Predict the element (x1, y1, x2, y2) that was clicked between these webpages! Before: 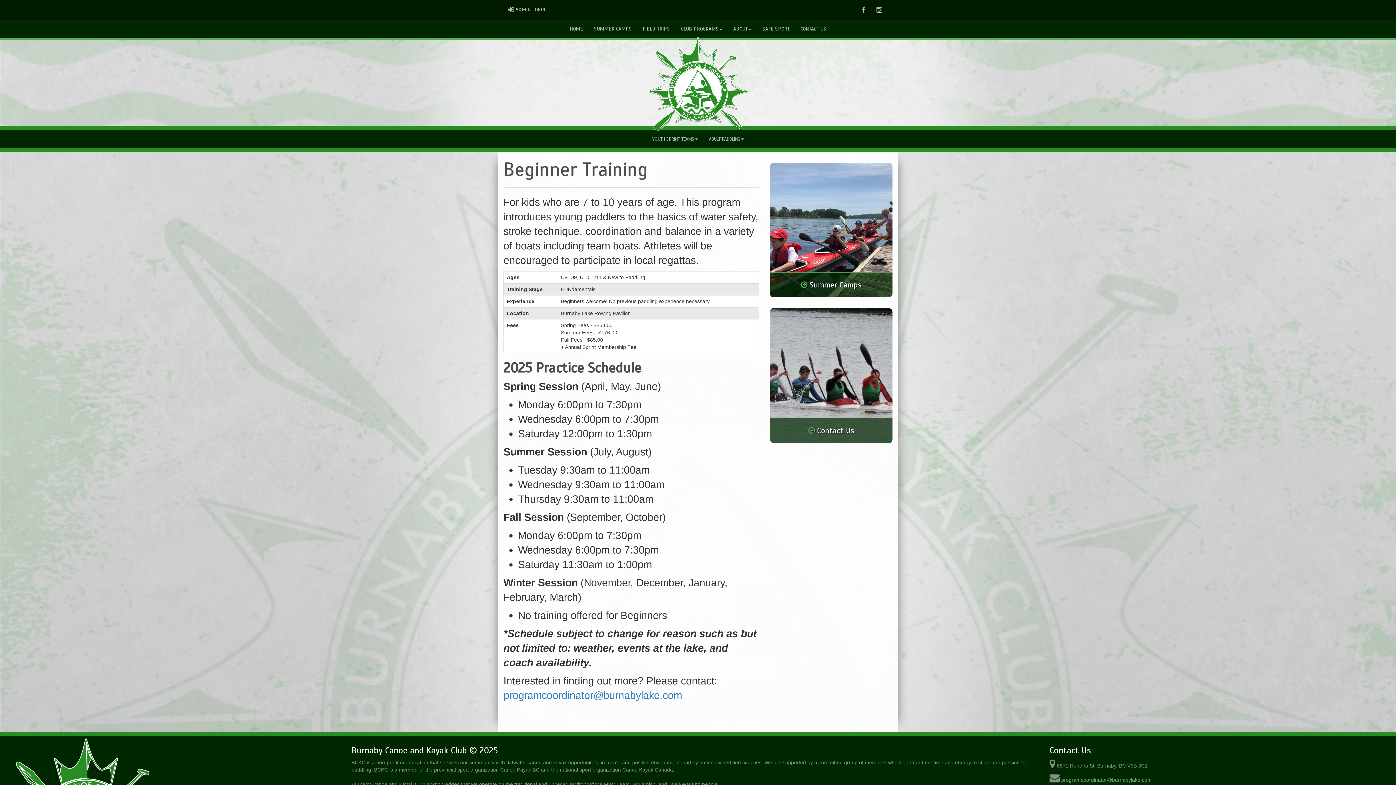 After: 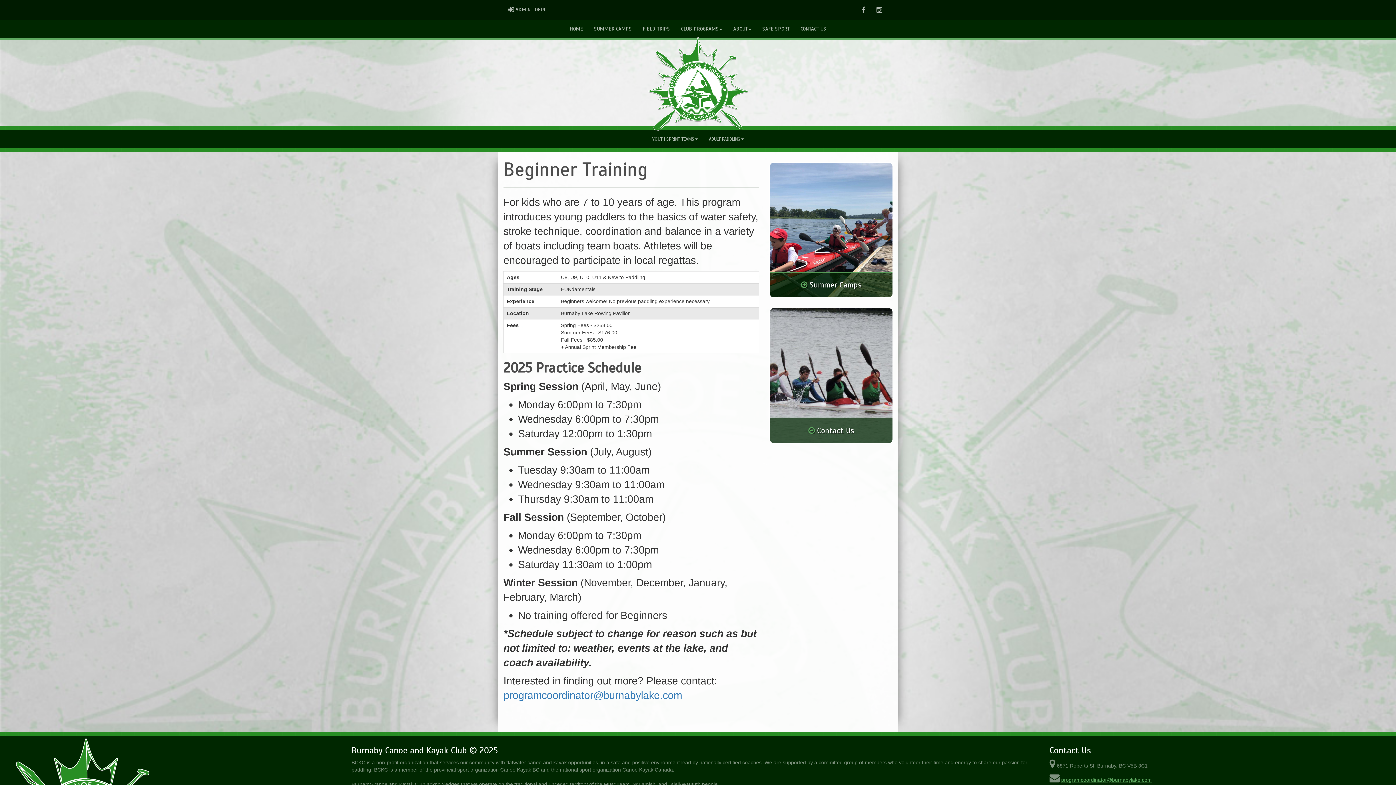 Action: label: programcoordinator@burnabylake.com bbox: (1061, 777, 1152, 783)